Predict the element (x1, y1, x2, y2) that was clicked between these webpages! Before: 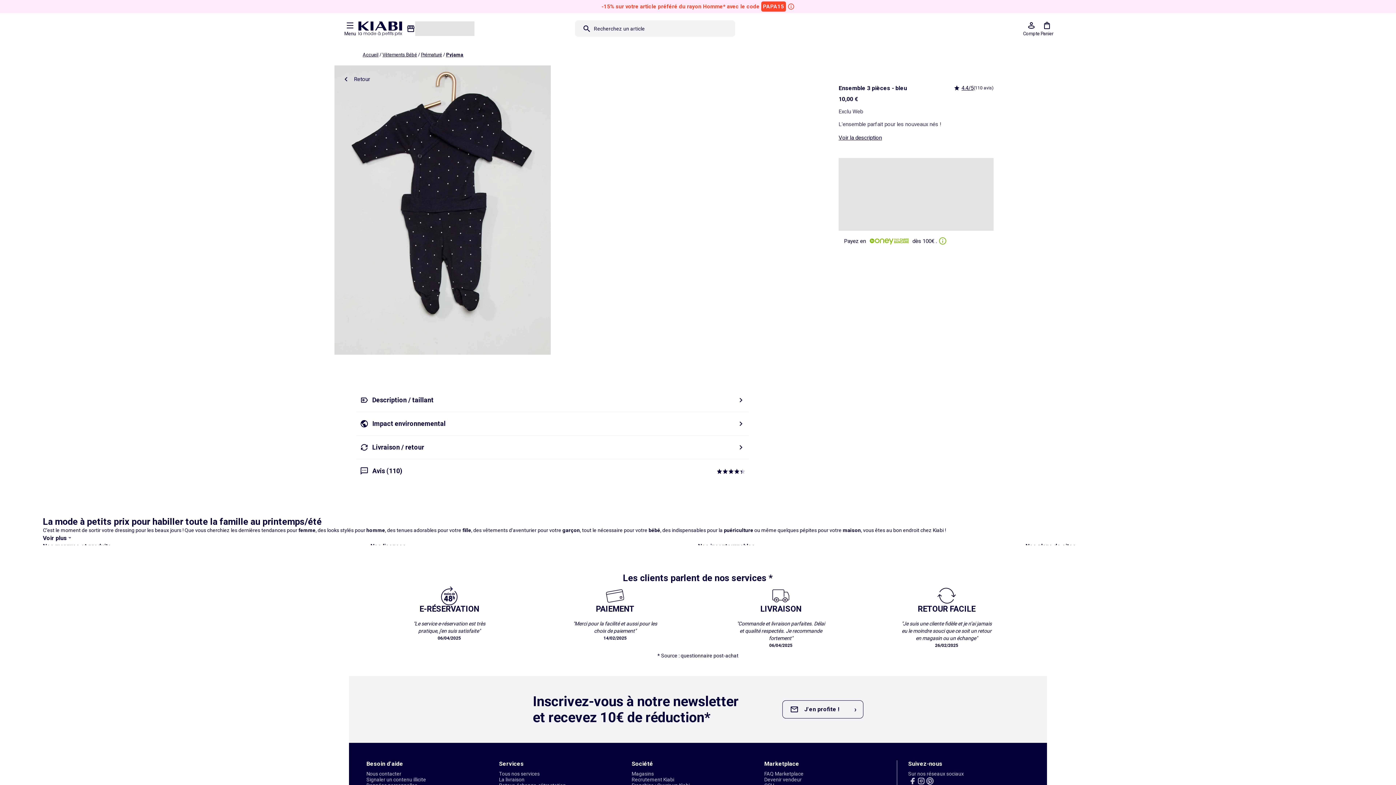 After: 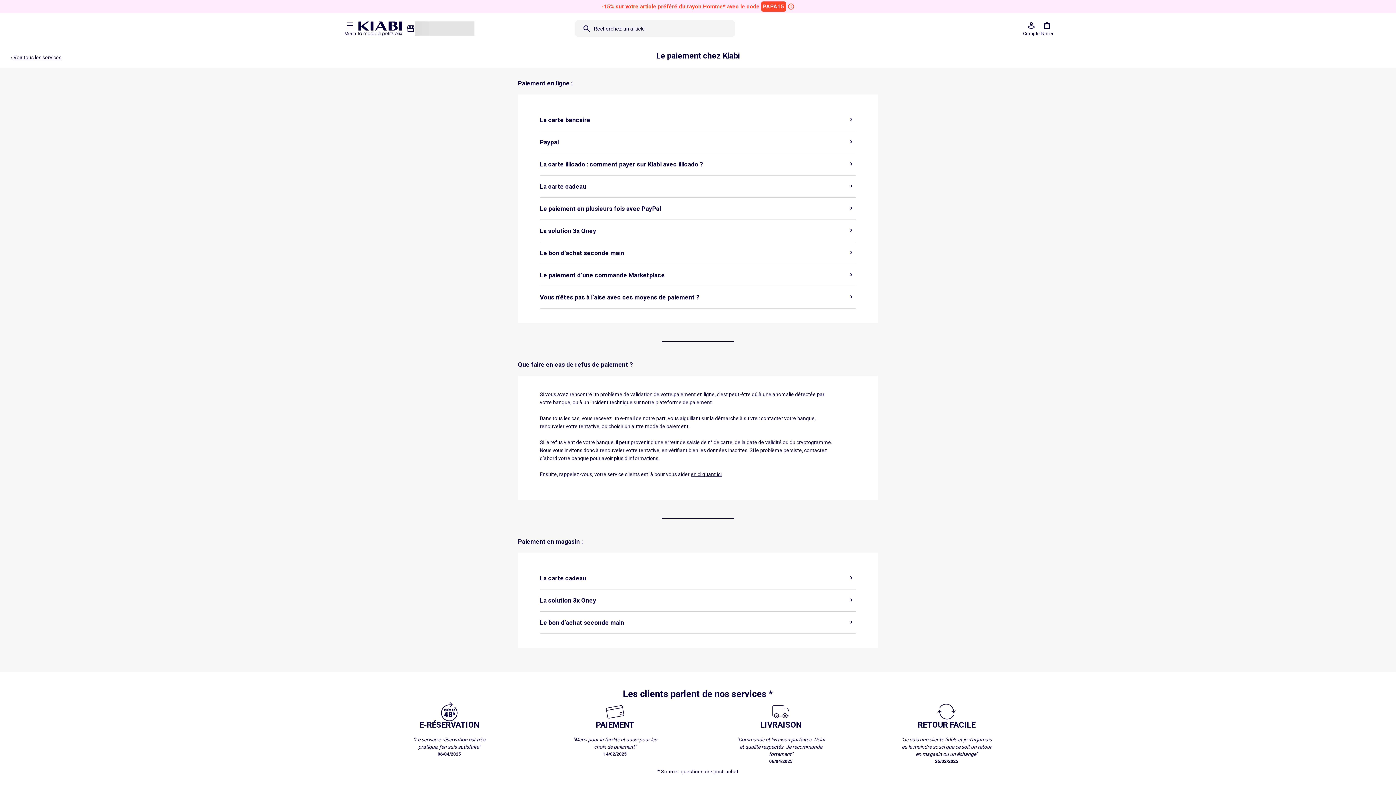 Action: label: PAIEMENT

"Merci pour la facilité et aussi pour les choix de paiement"

14/02/2025 bbox: (569, 586, 661, 642)